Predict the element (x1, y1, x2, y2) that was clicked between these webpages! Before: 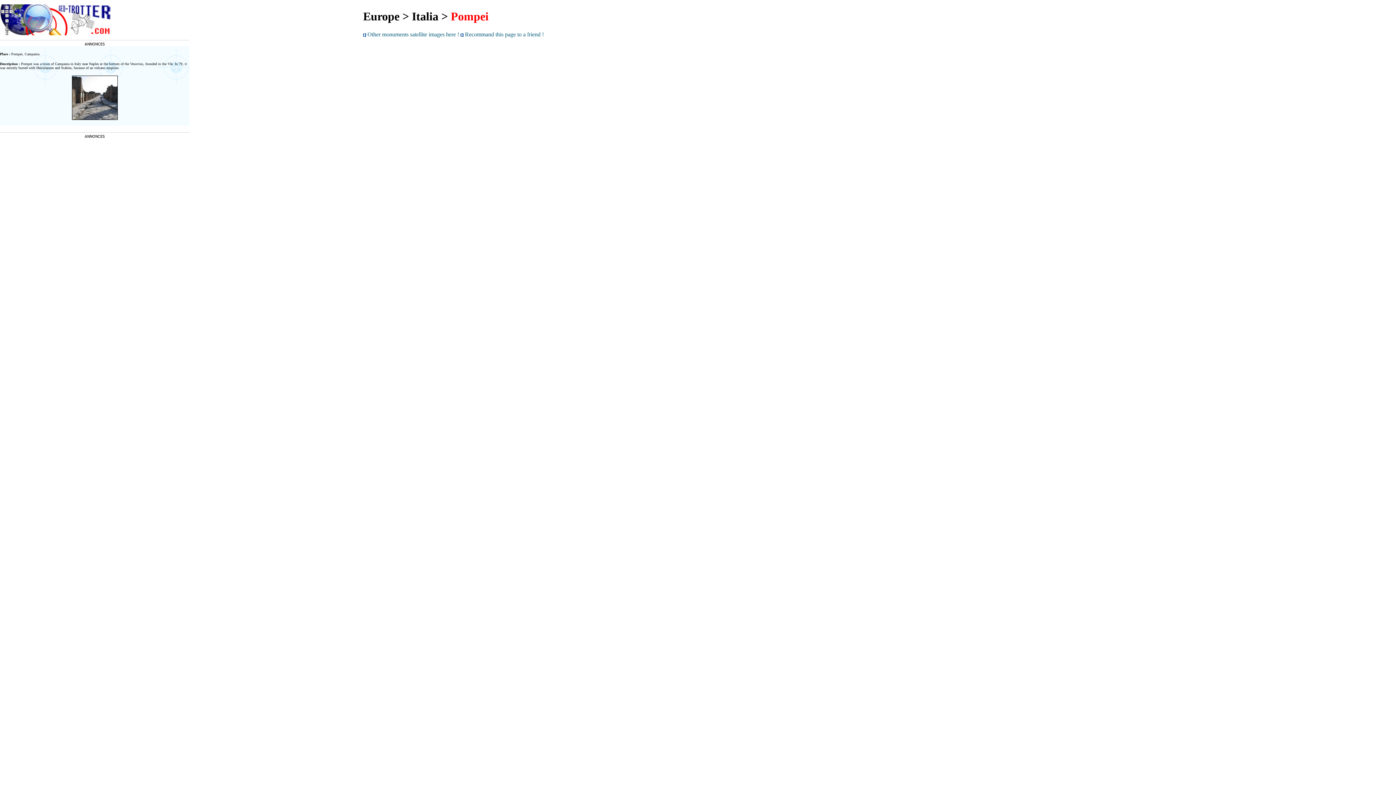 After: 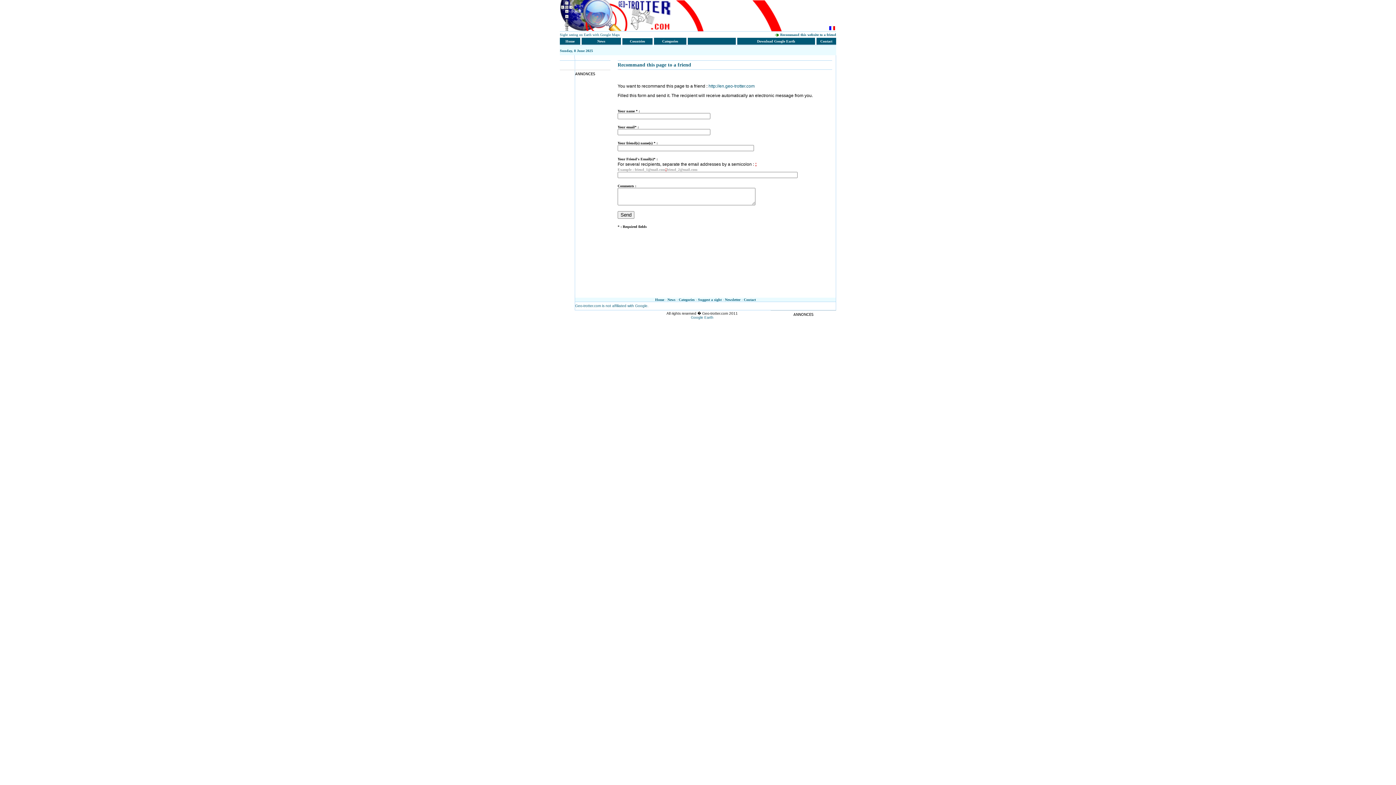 Action: bbox: (465, 31, 544, 37) label: Recommand this page to a friend !